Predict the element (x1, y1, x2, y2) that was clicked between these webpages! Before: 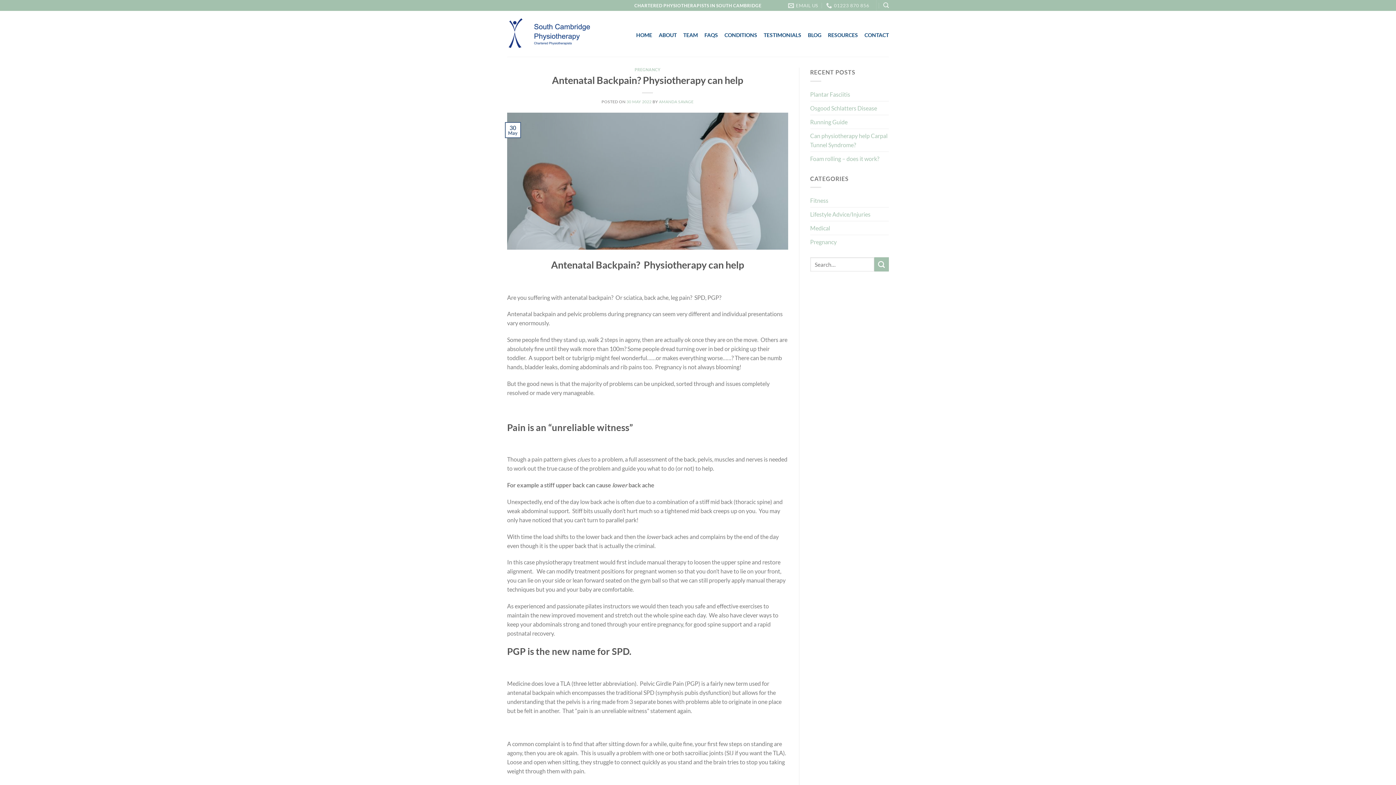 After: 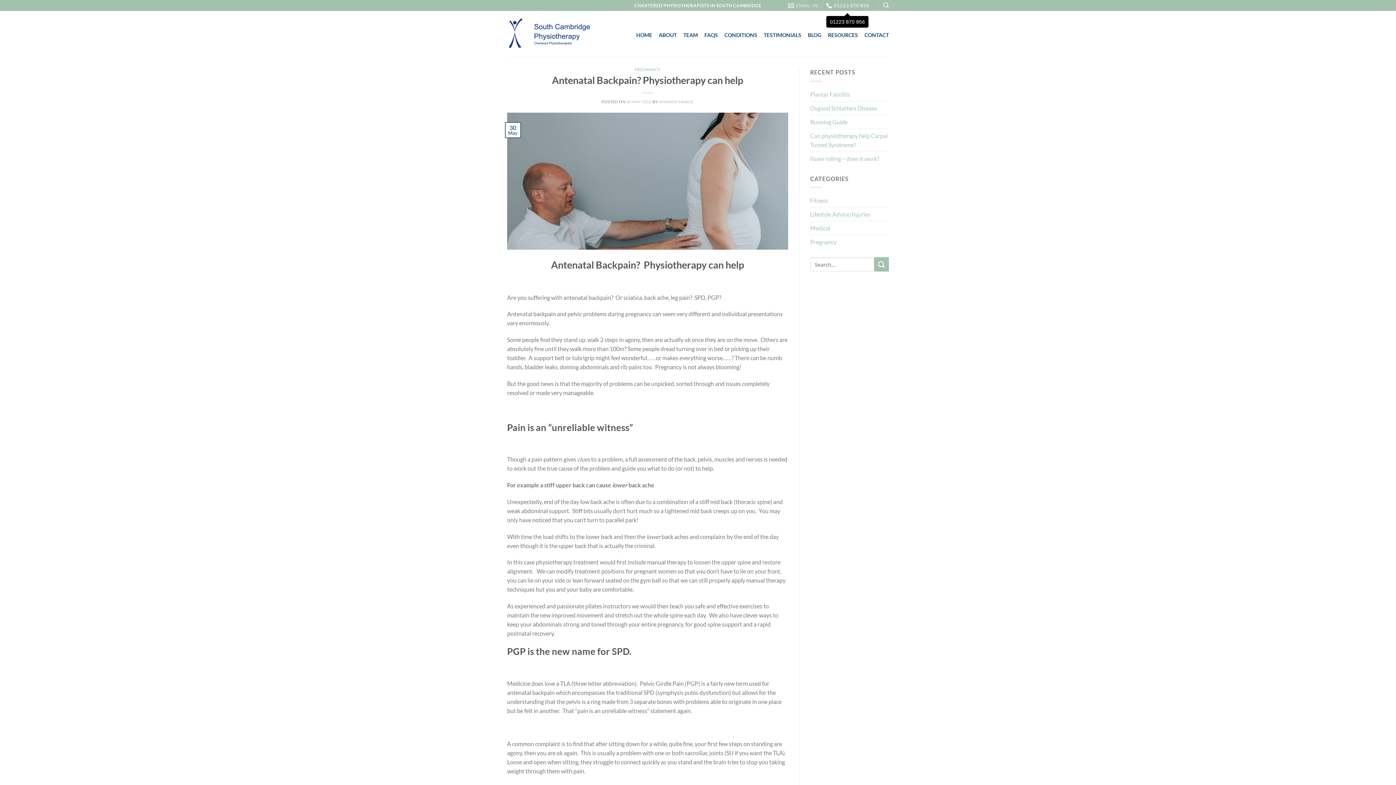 Action: bbox: (826, 0, 869, 10) label: 01223 870 856